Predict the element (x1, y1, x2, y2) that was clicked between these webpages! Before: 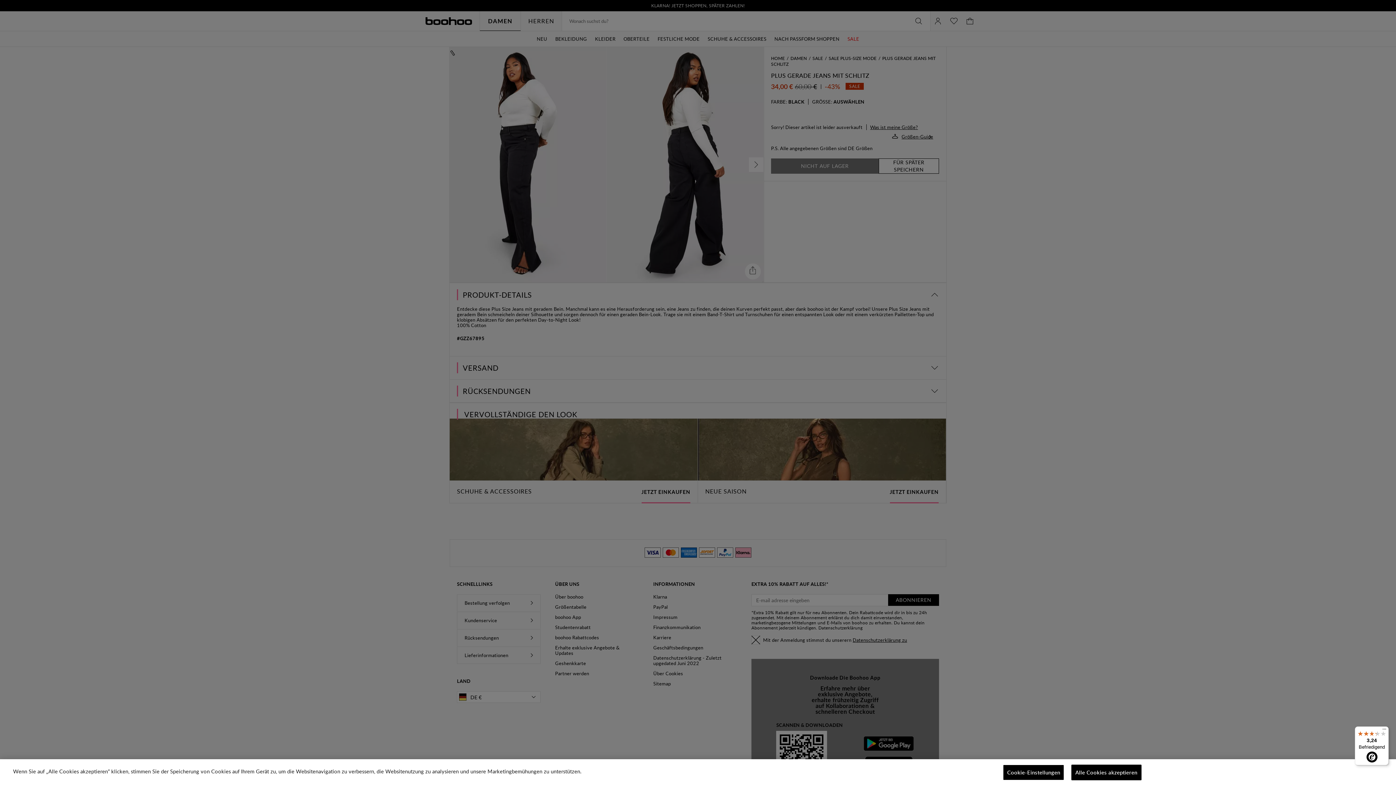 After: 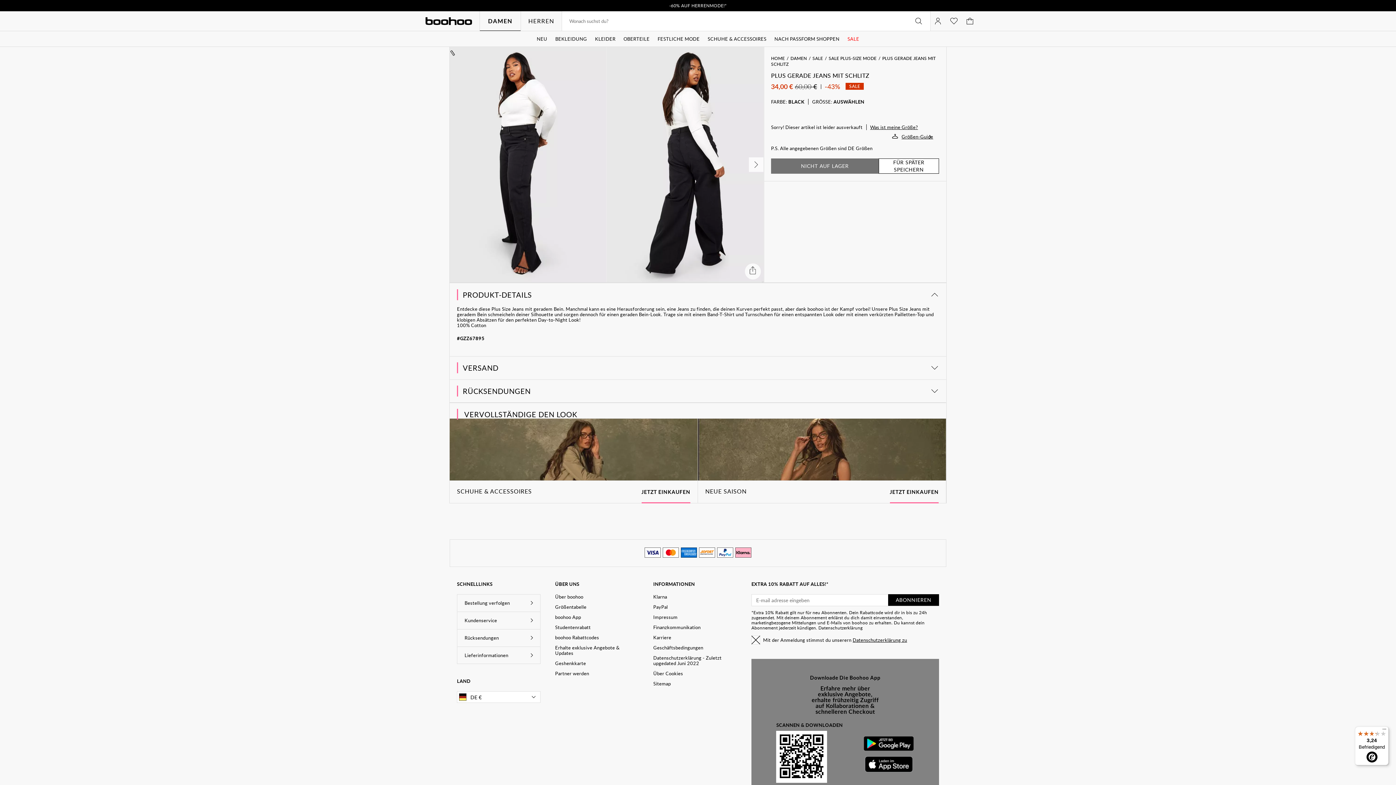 Action: bbox: (1071, 765, 1141, 780) label: Alle Cookies akzeptieren